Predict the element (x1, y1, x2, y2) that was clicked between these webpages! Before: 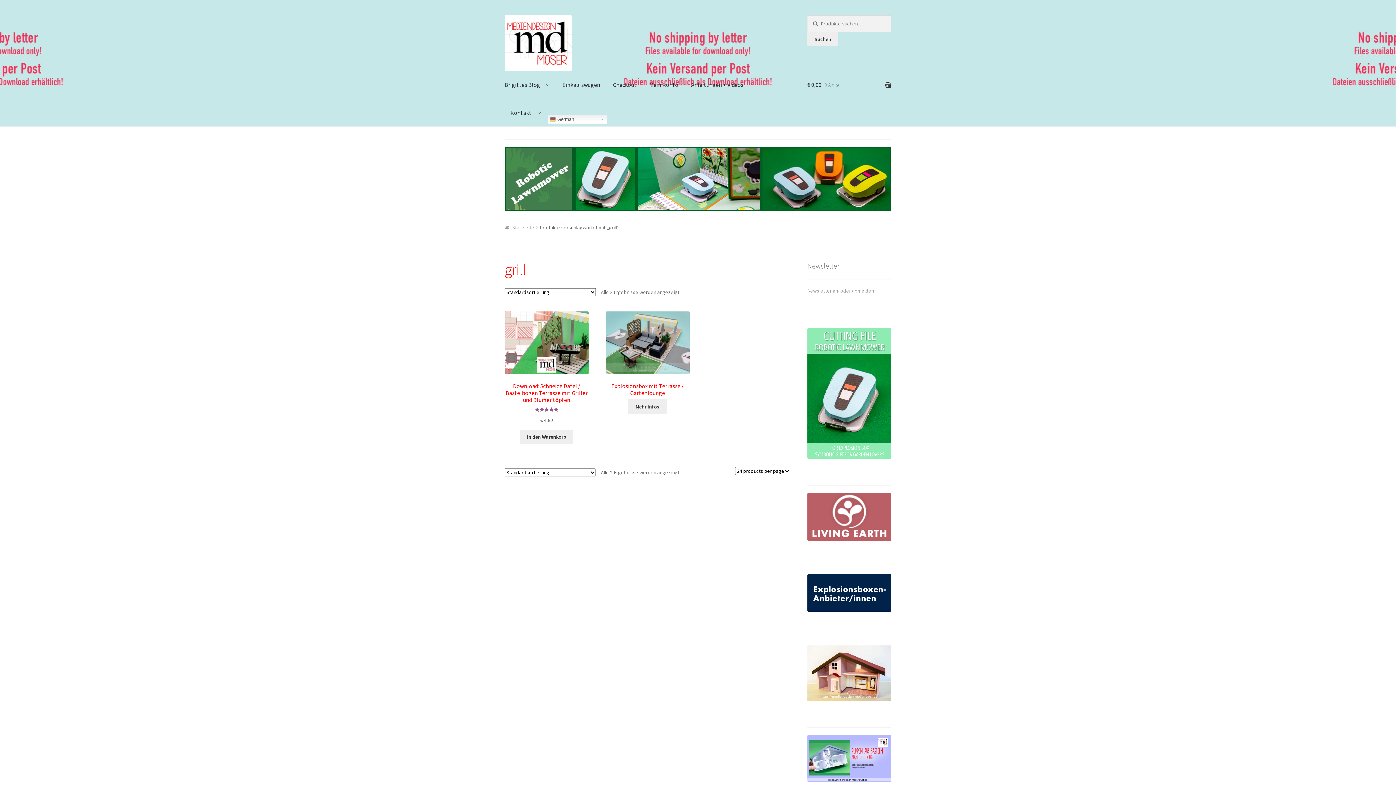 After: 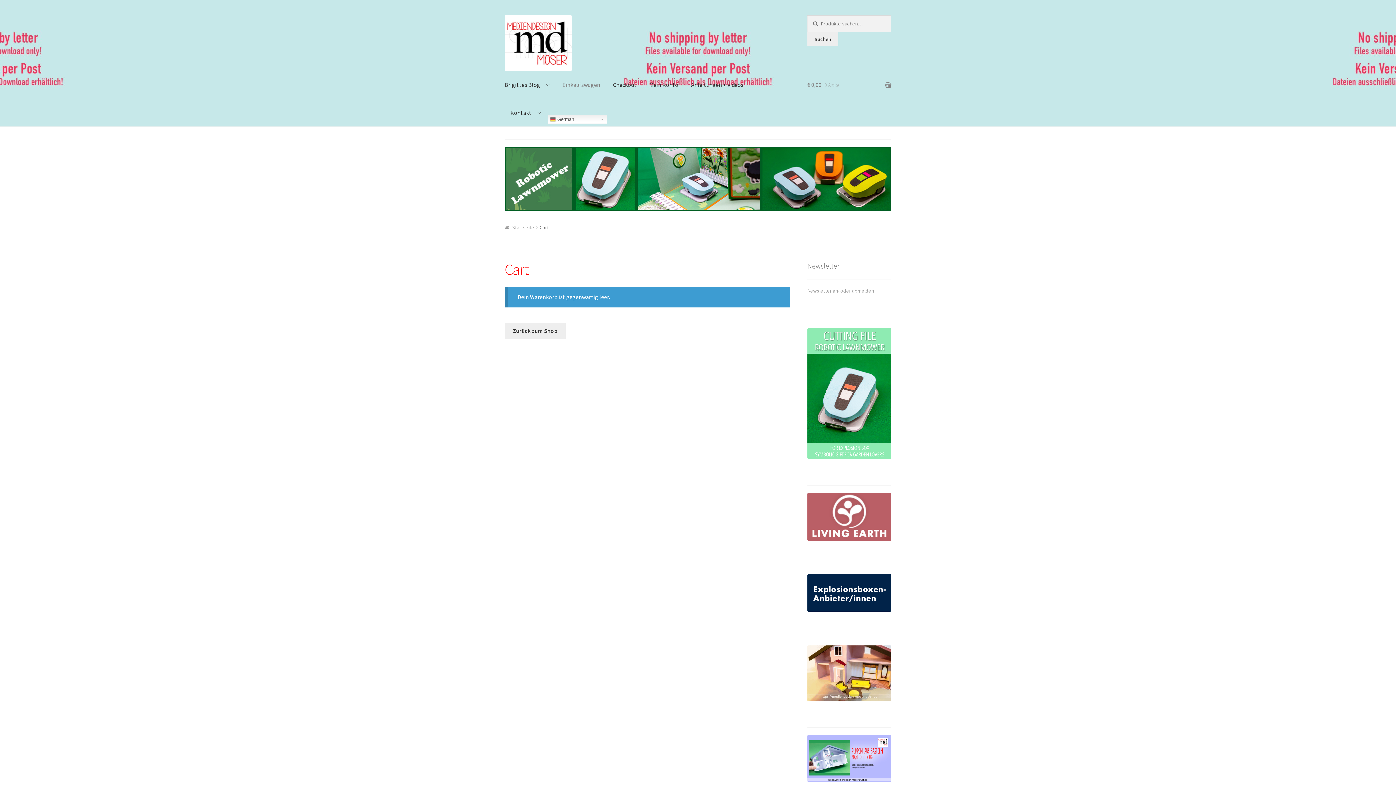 Action: label: € 0,00 0 Artikel bbox: (807, 70, 891, 98)